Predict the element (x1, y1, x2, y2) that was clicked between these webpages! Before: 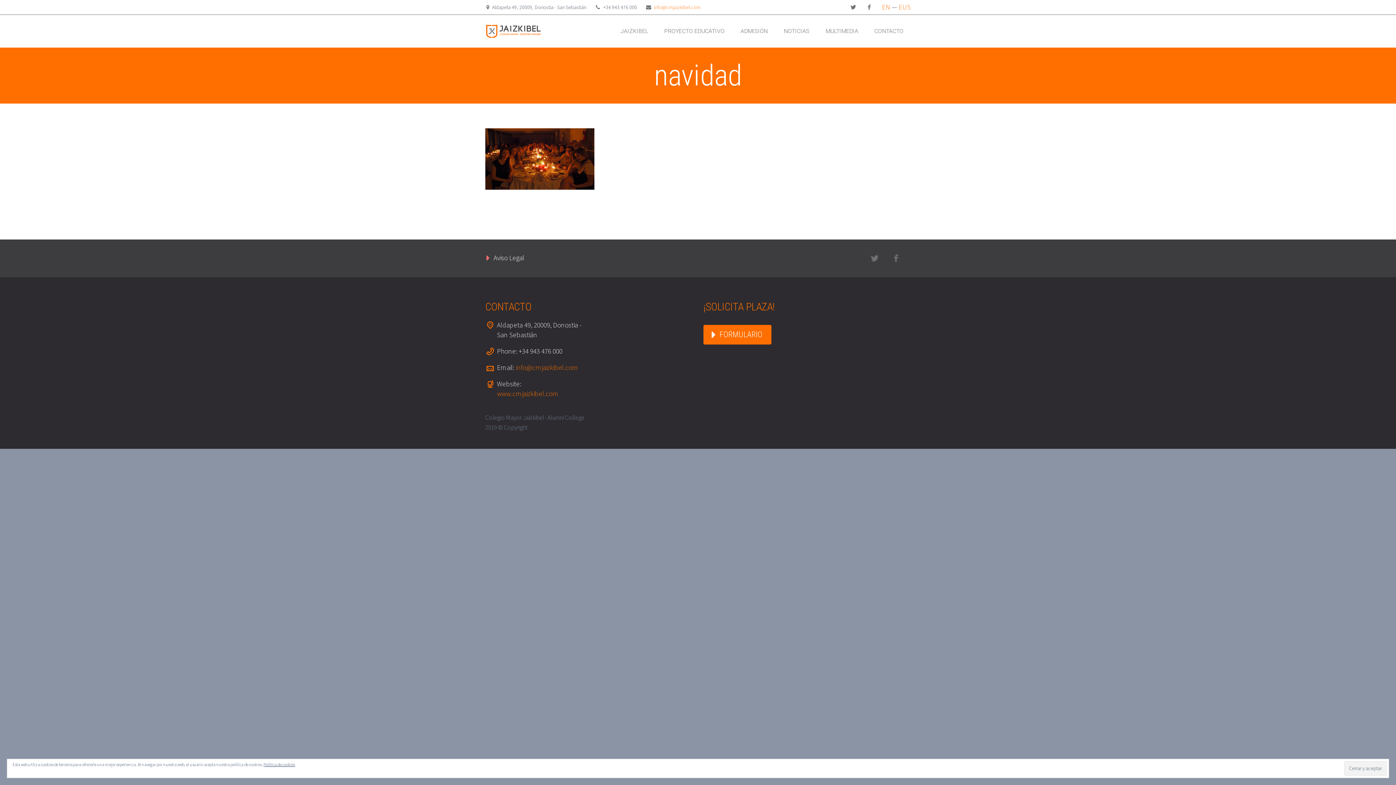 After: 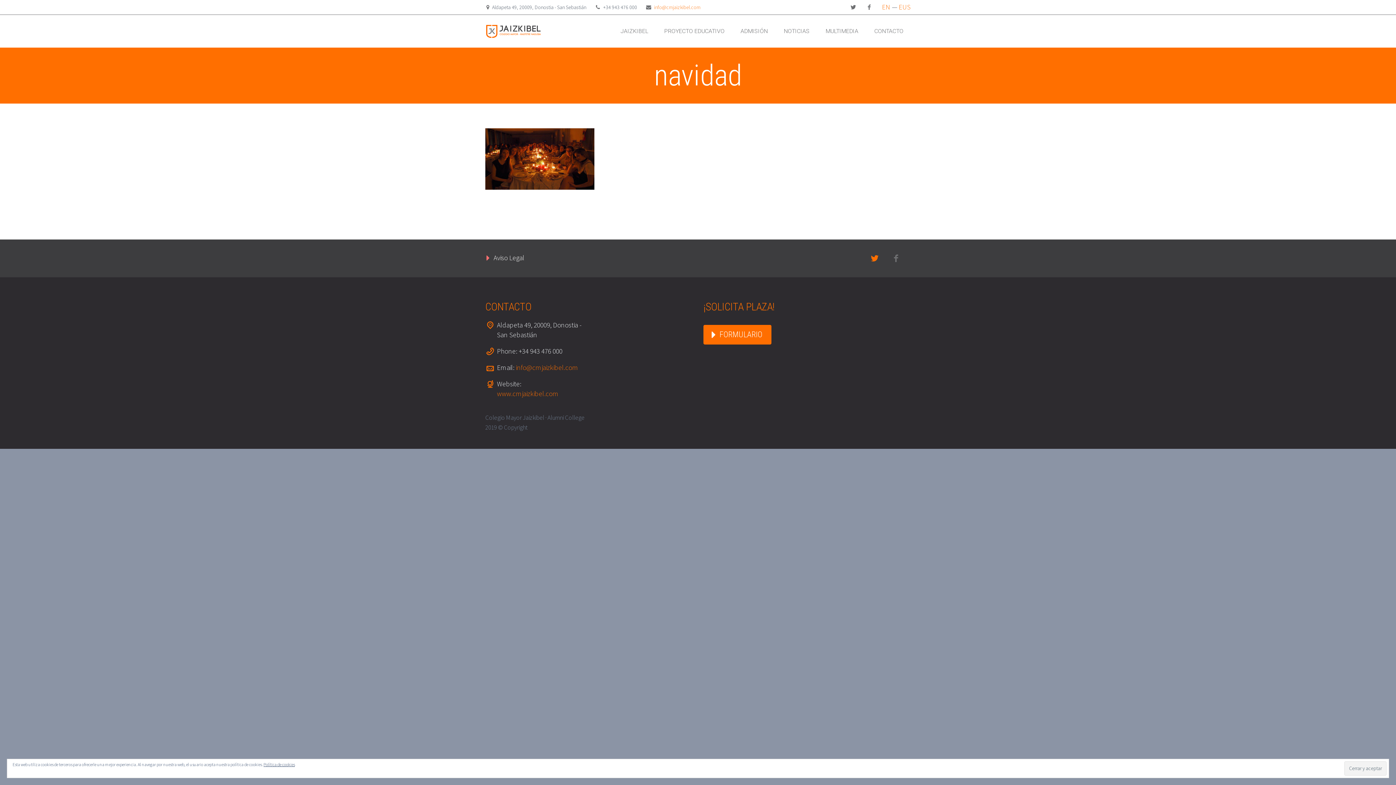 Action: bbox: (869, 249, 880, 267) label: twitter